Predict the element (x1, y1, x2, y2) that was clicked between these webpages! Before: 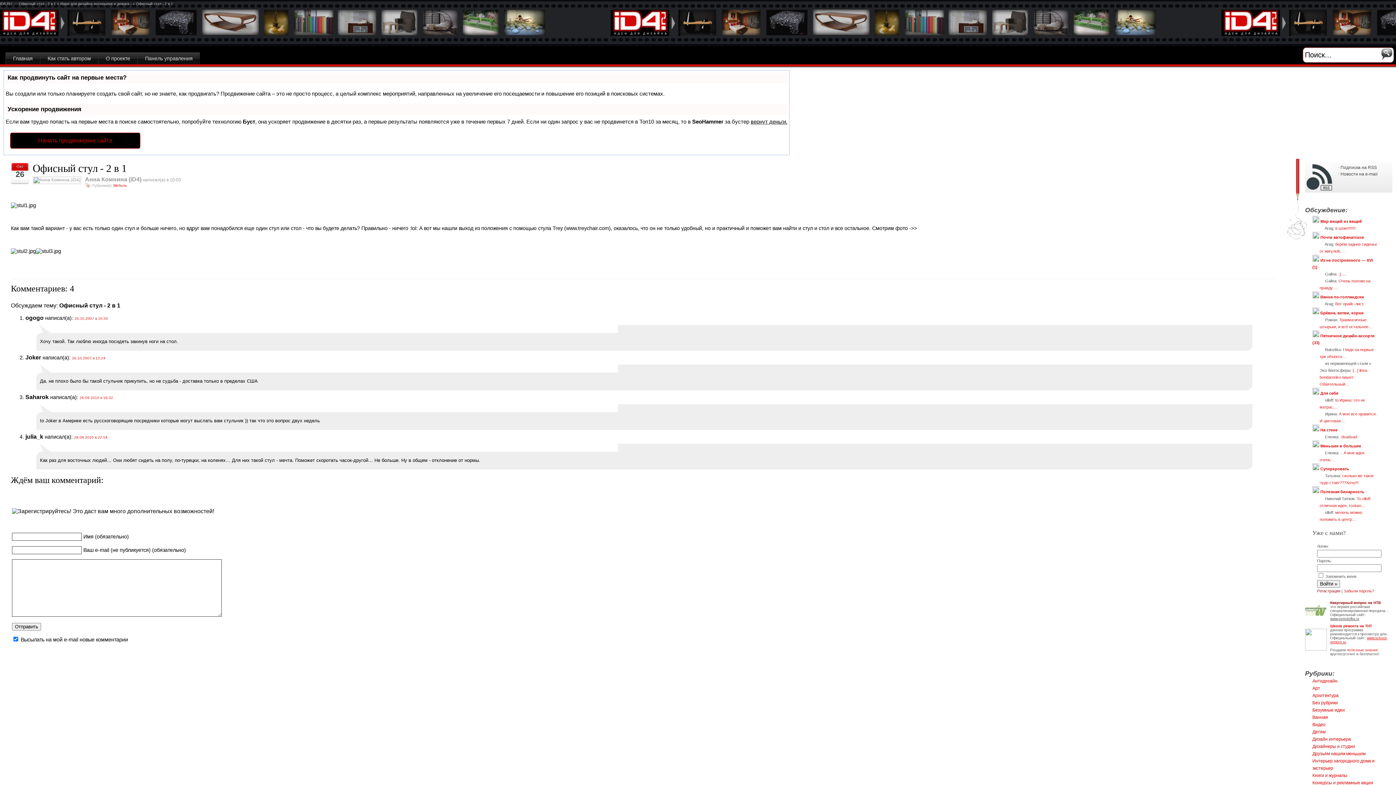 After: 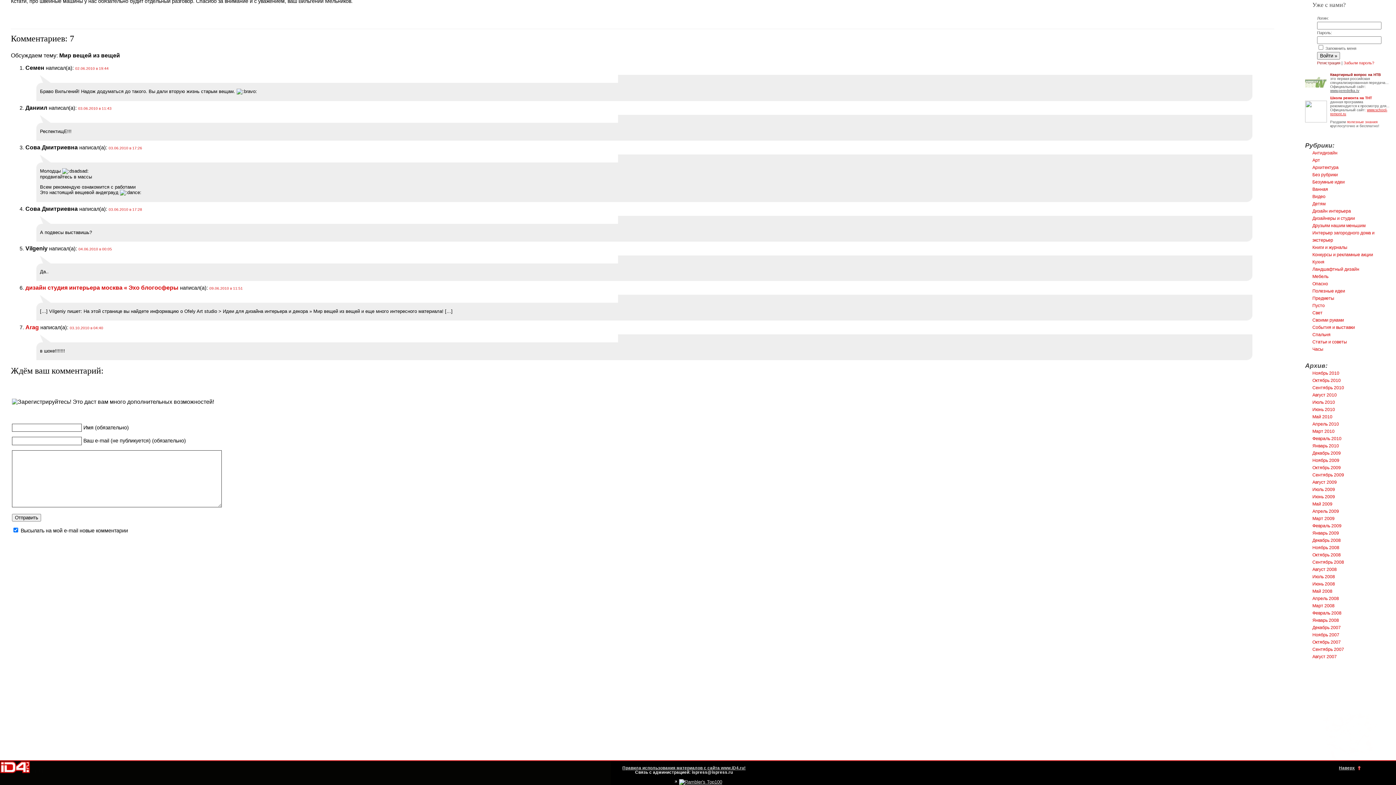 Action: bbox: (1335, 226, 1356, 230) label: в шоке!!!!!!!